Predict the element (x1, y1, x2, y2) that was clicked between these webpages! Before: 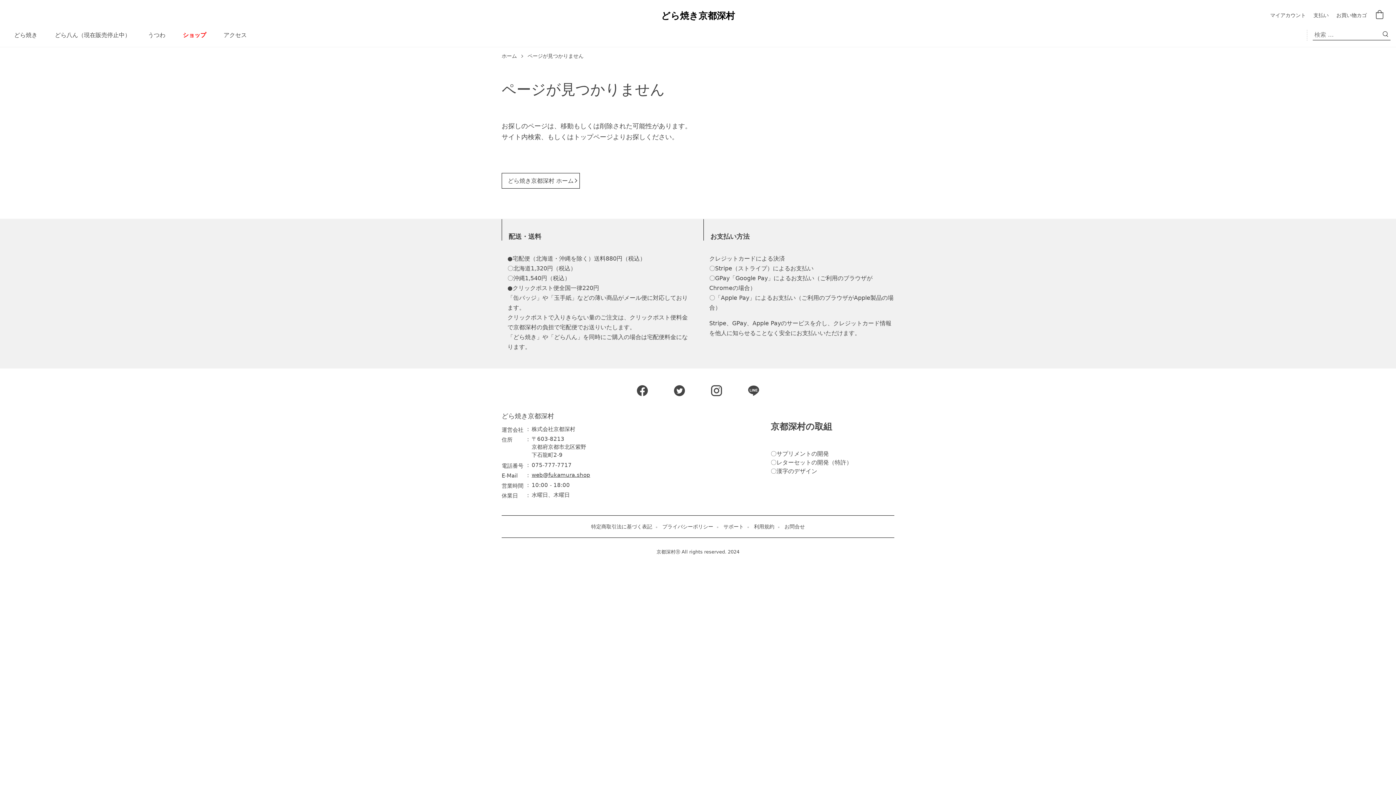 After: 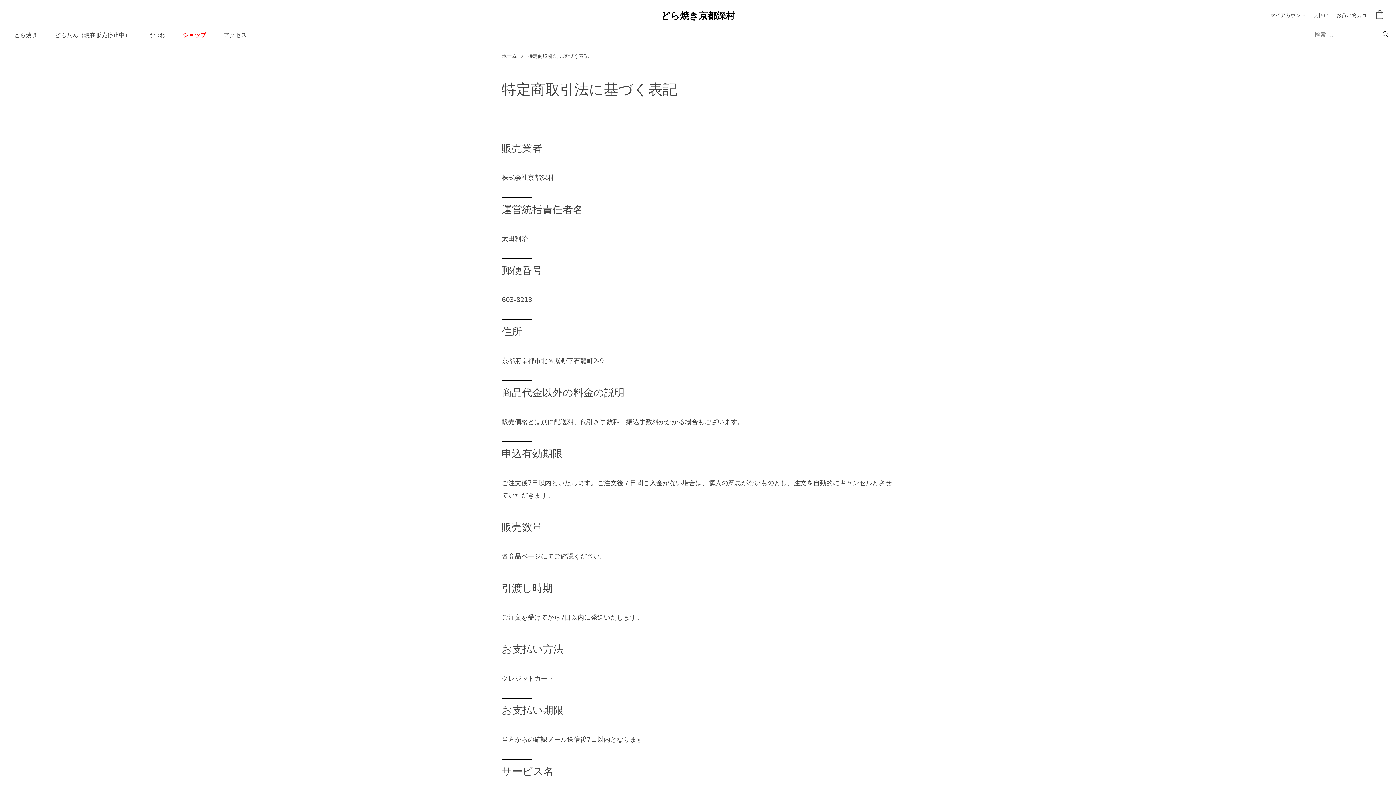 Action: label: 特定商取引法に基づく表記 bbox: (591, 524, 652, 529)